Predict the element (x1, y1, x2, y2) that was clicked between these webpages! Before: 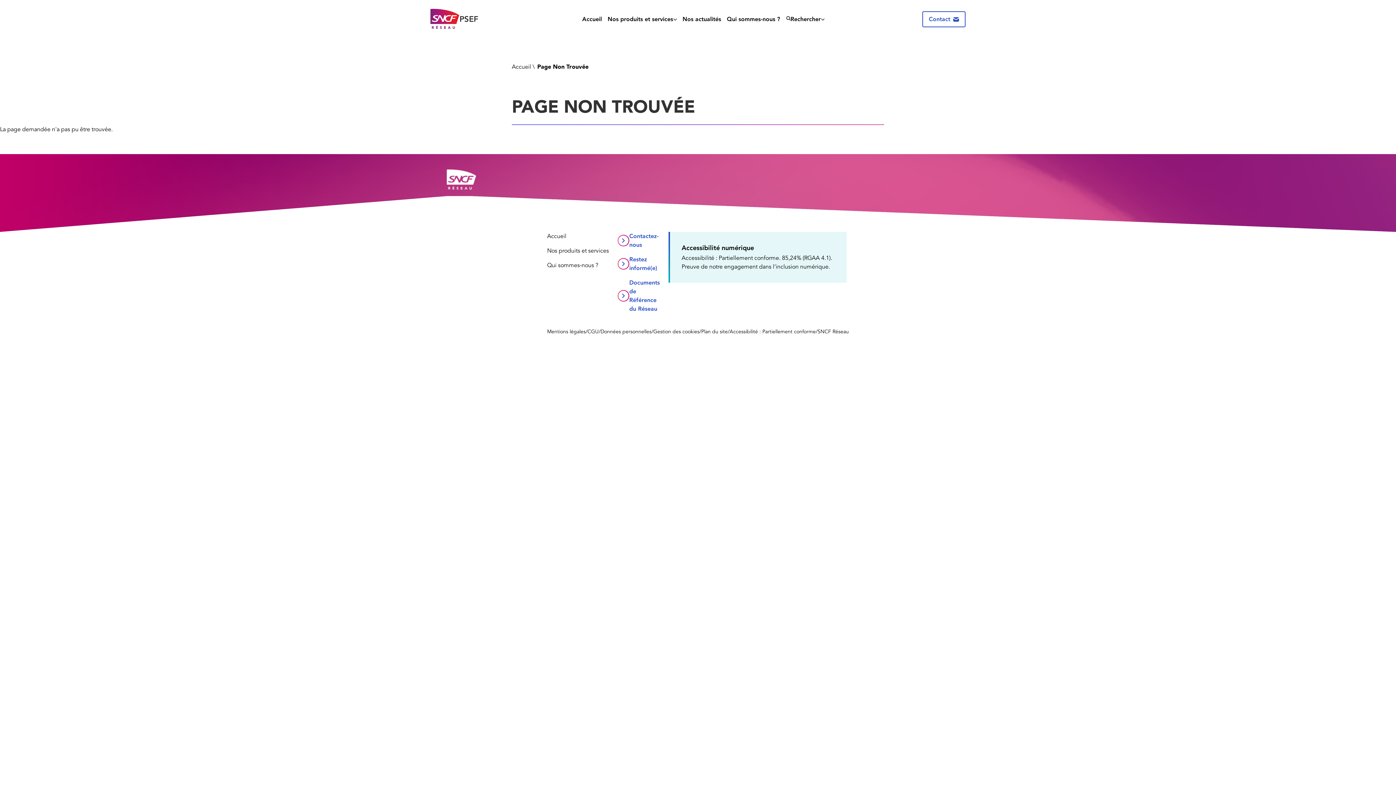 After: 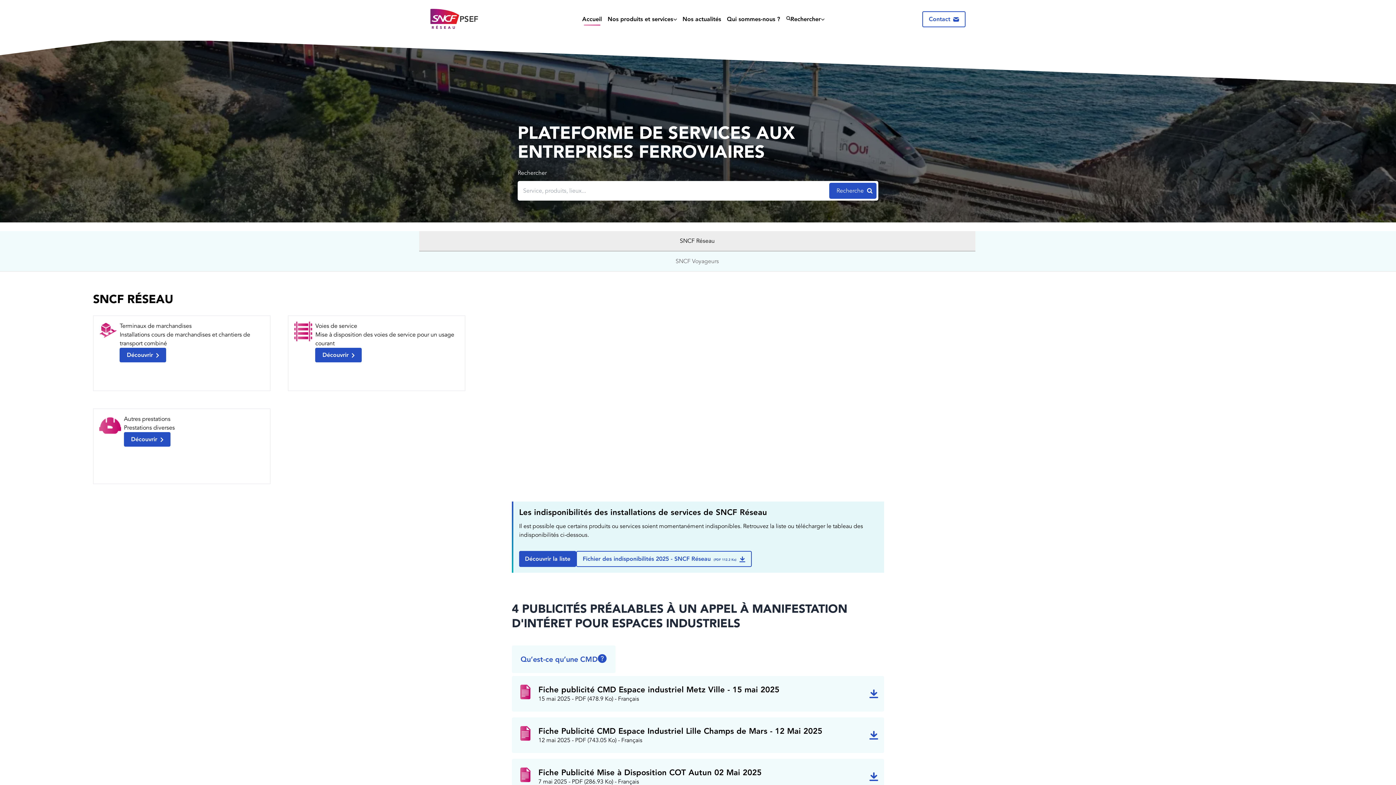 Action: label: Accueil bbox: (512, 63, 531, 70)